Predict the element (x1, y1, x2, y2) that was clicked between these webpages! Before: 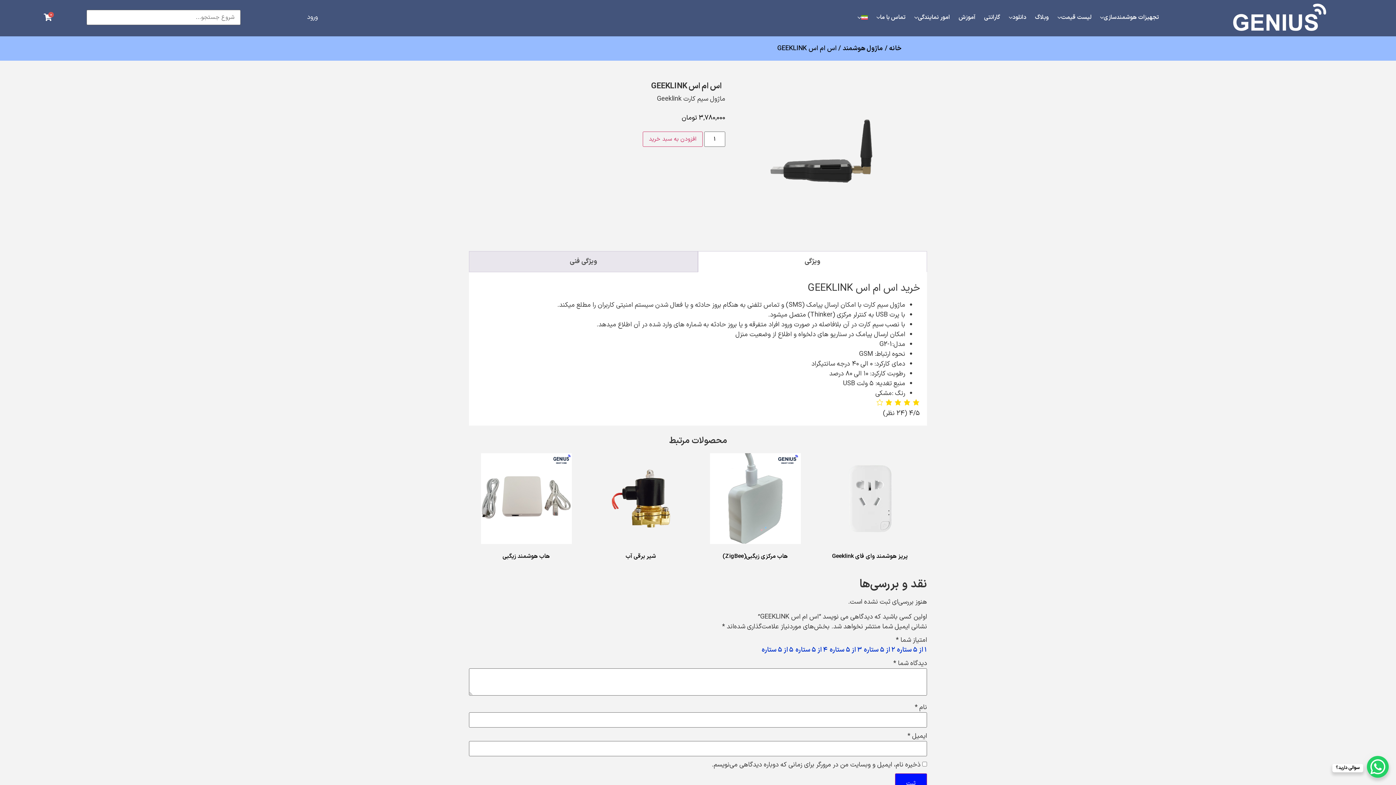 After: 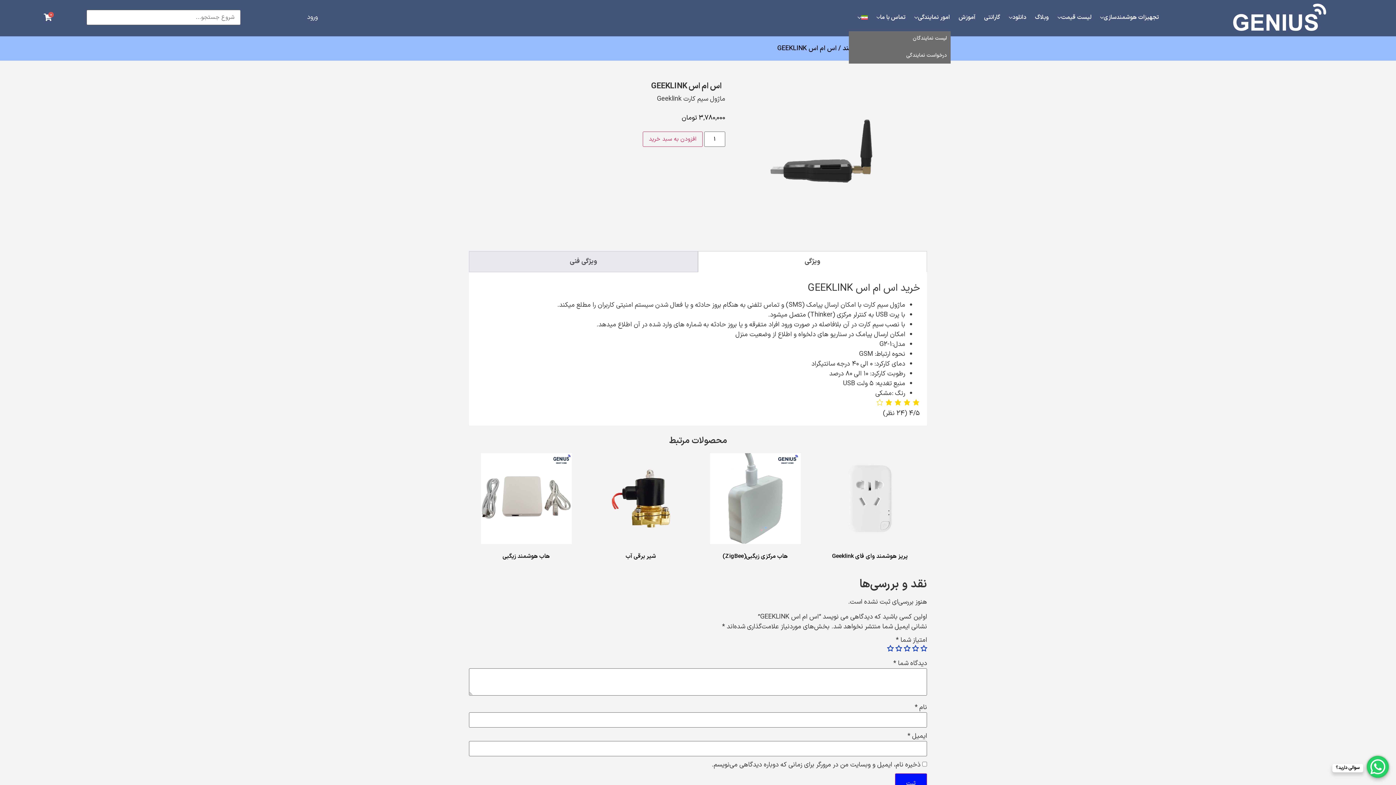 Action: label: امور نمایندگی bbox: (910, 10, 954, 23)